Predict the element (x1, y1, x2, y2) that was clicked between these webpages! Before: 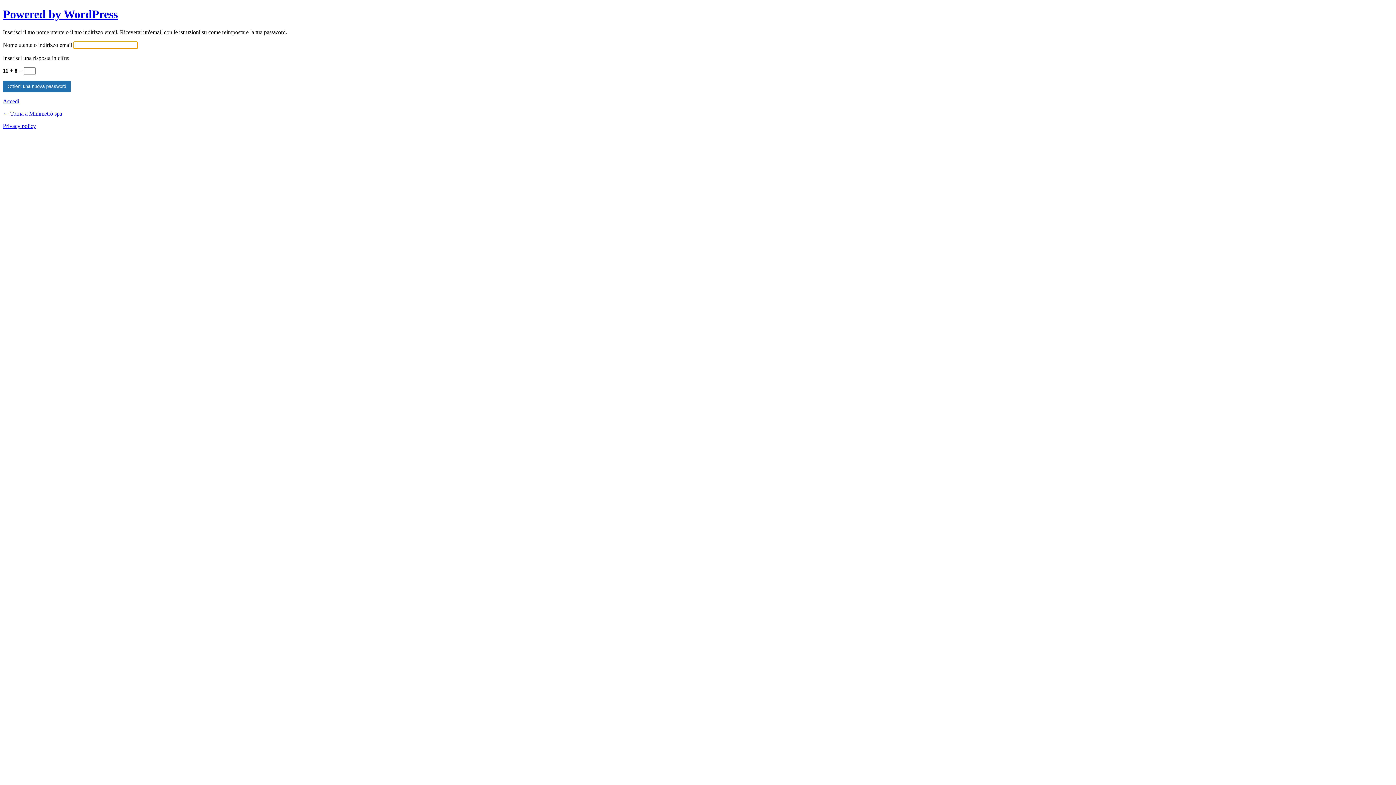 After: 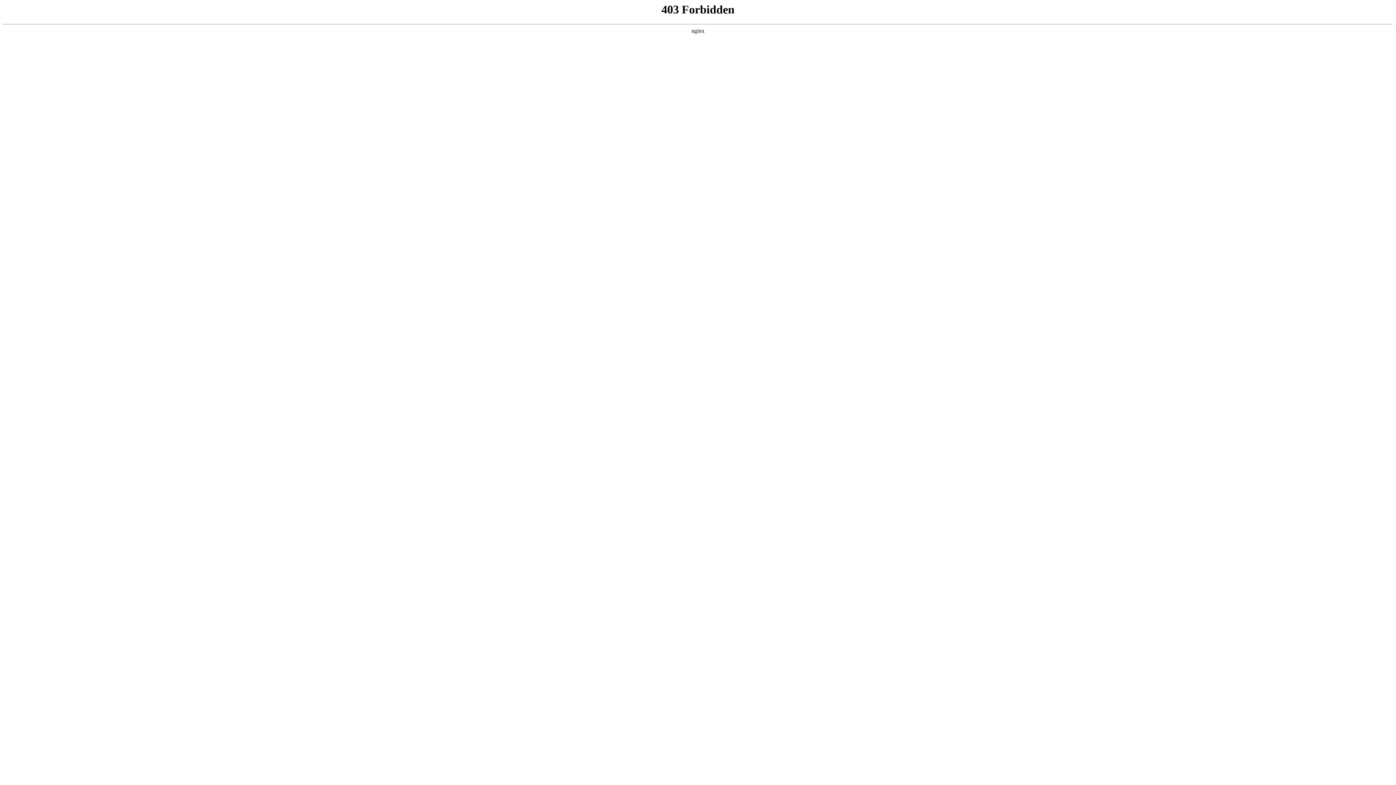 Action: label: Powered by WordPress bbox: (2, 7, 117, 20)